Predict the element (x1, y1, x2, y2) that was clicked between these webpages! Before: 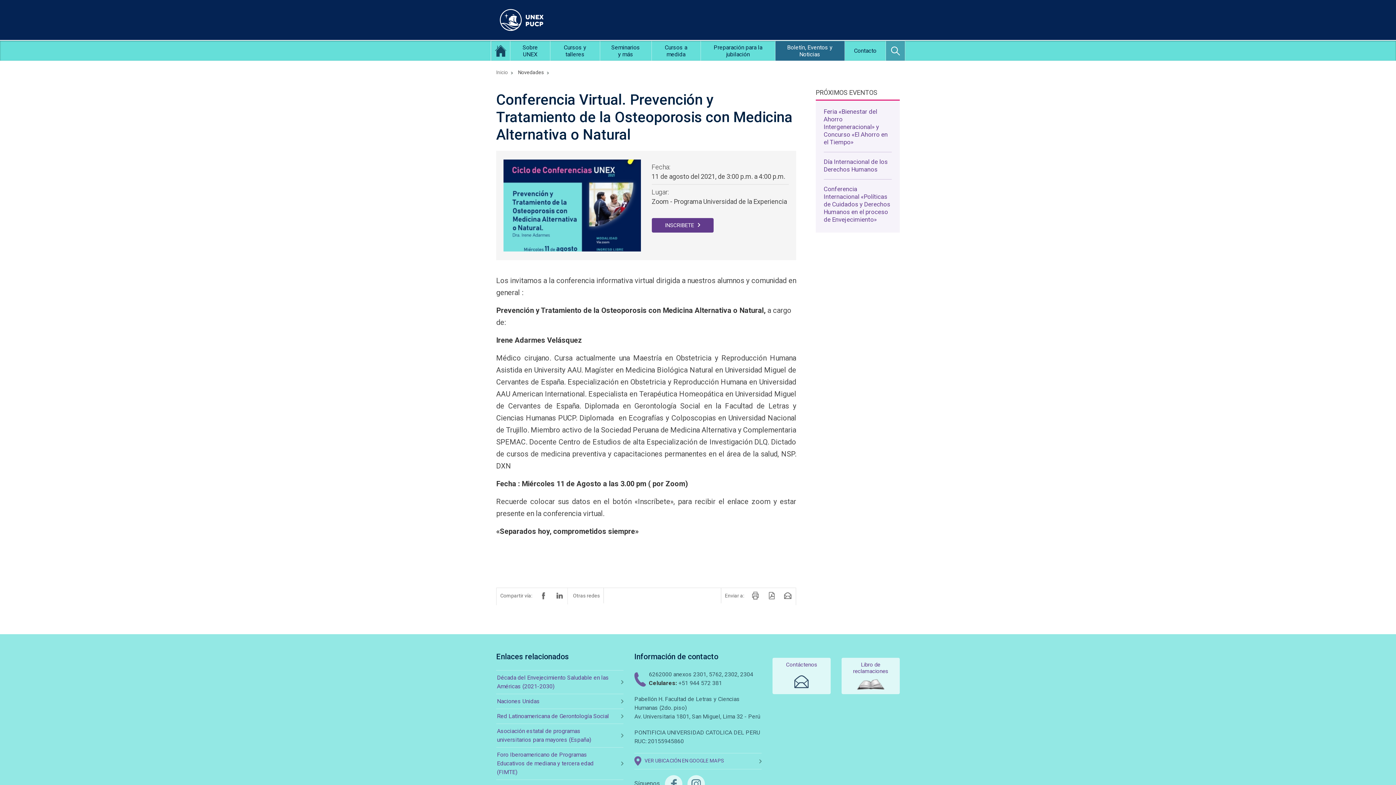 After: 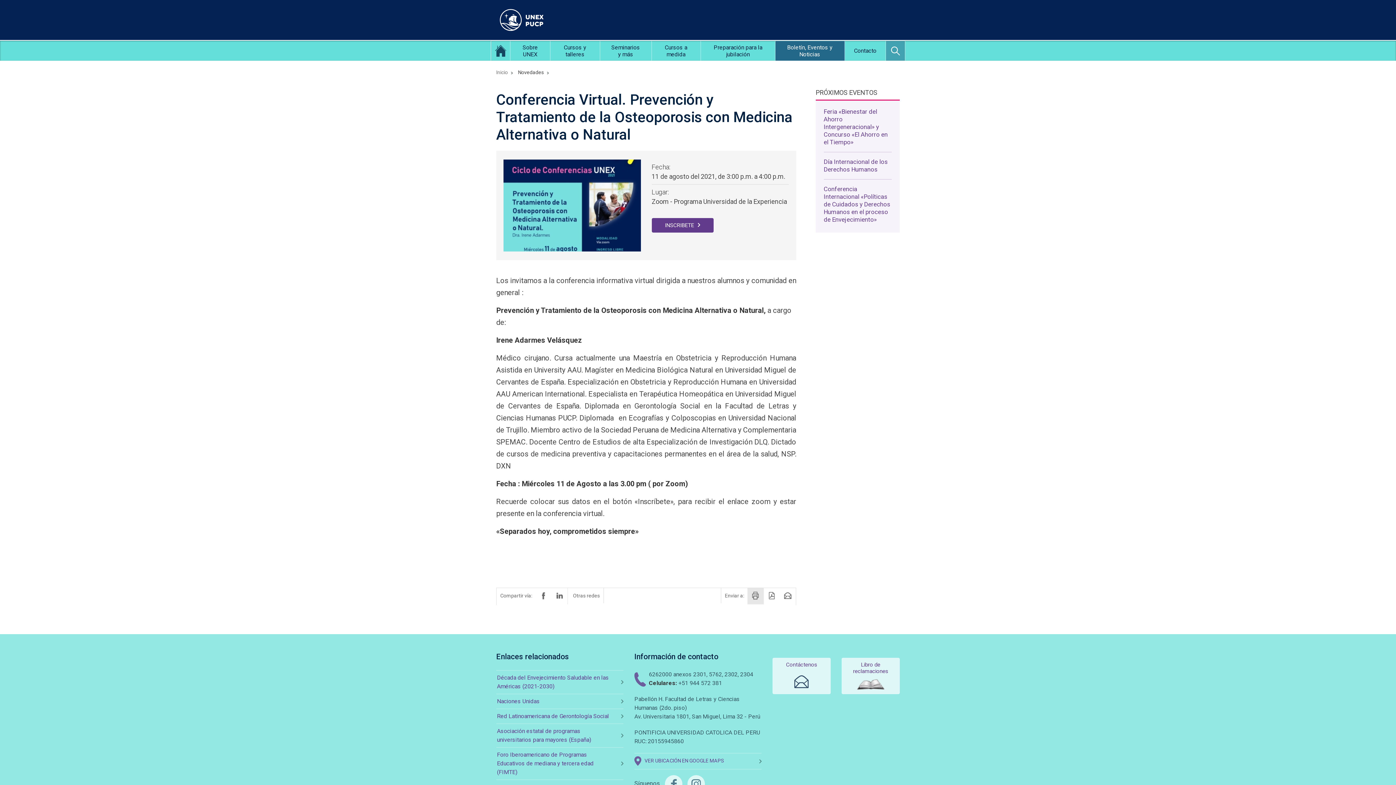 Action: bbox: (747, 588, 763, 604)